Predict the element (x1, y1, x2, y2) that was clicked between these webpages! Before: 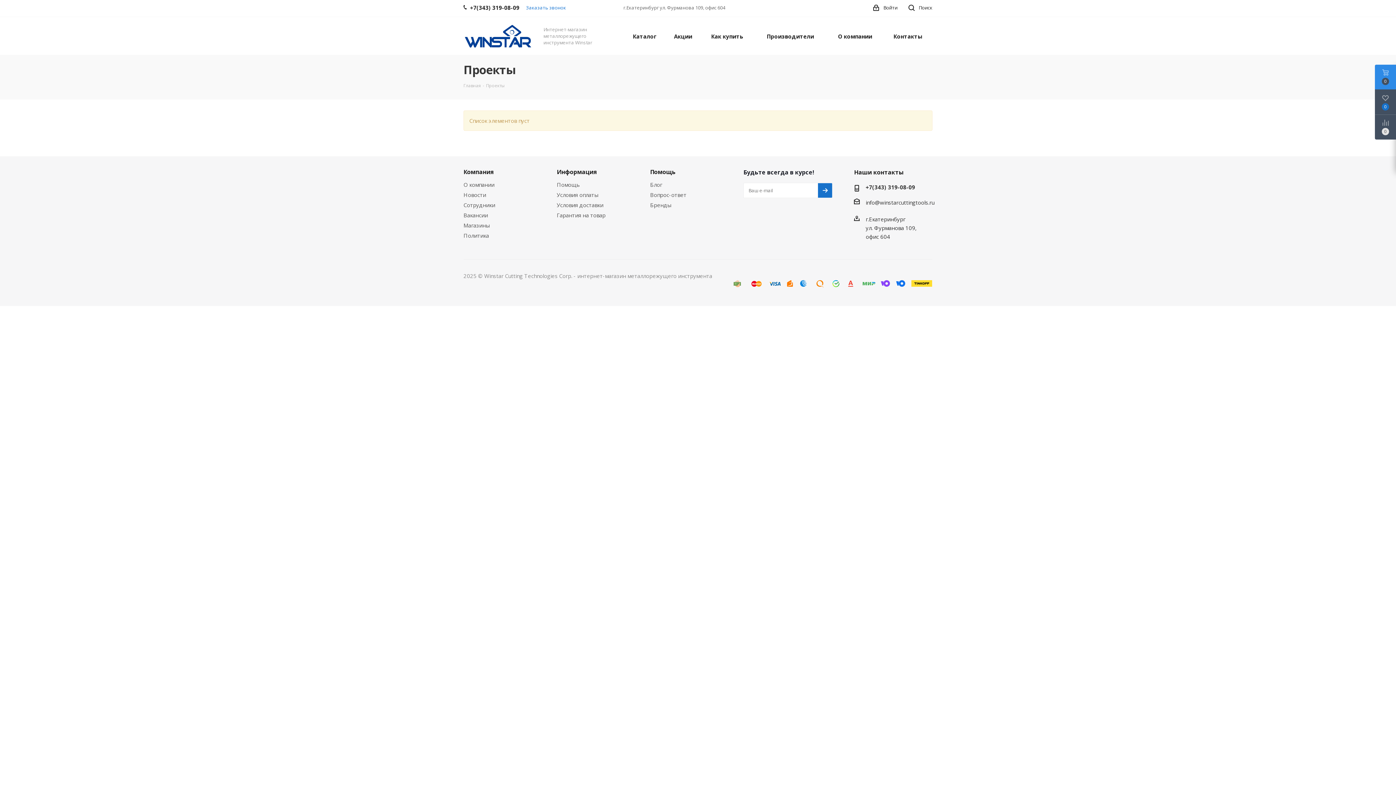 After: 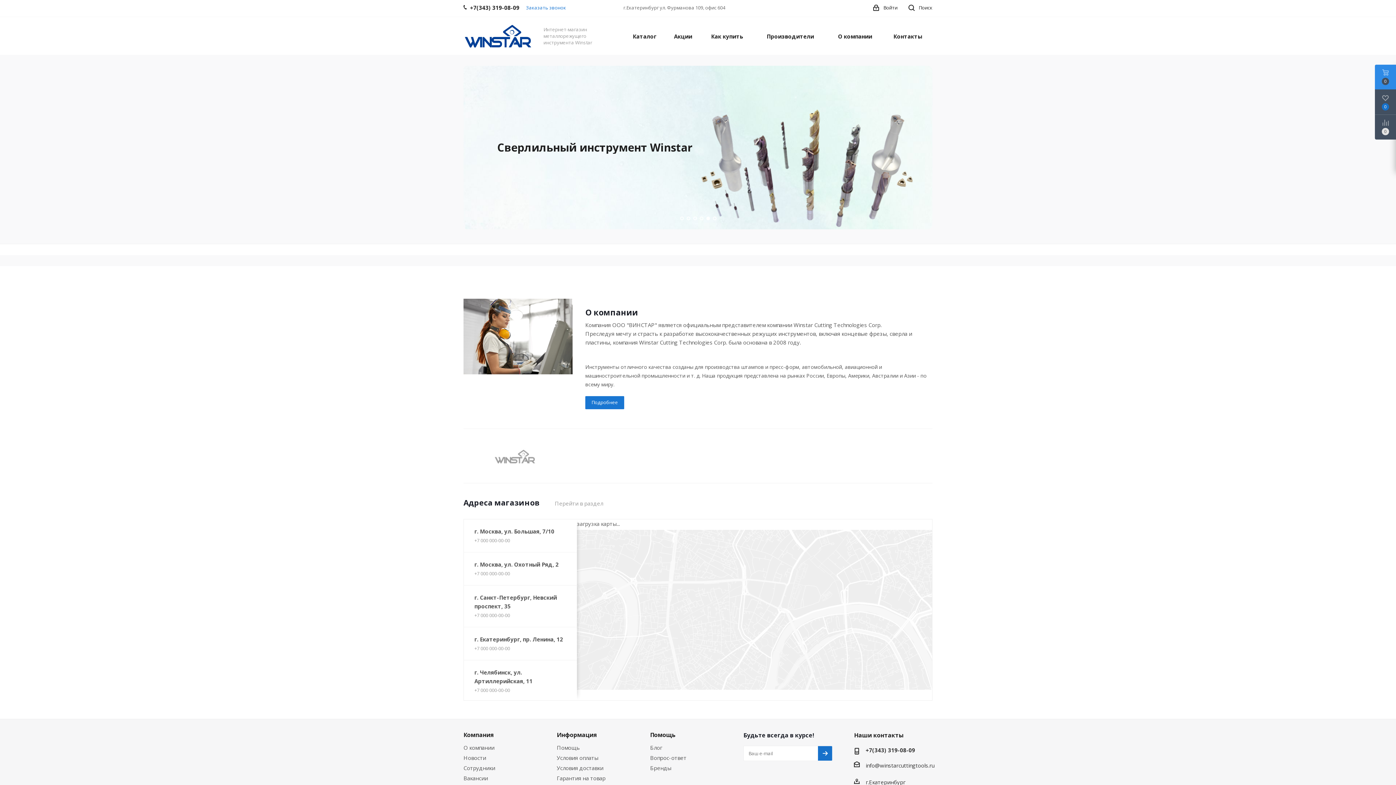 Action: label: Главная bbox: (463, 81, 481, 88)